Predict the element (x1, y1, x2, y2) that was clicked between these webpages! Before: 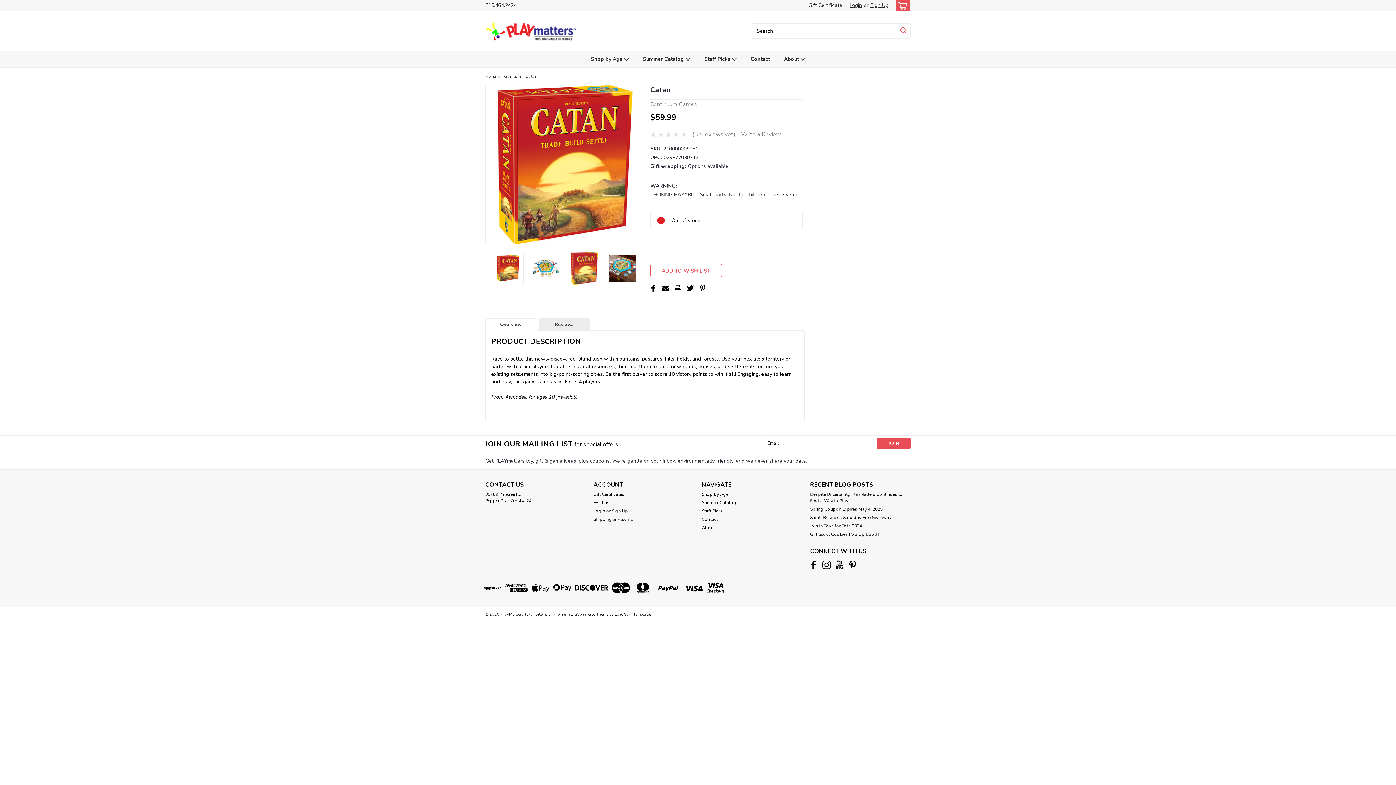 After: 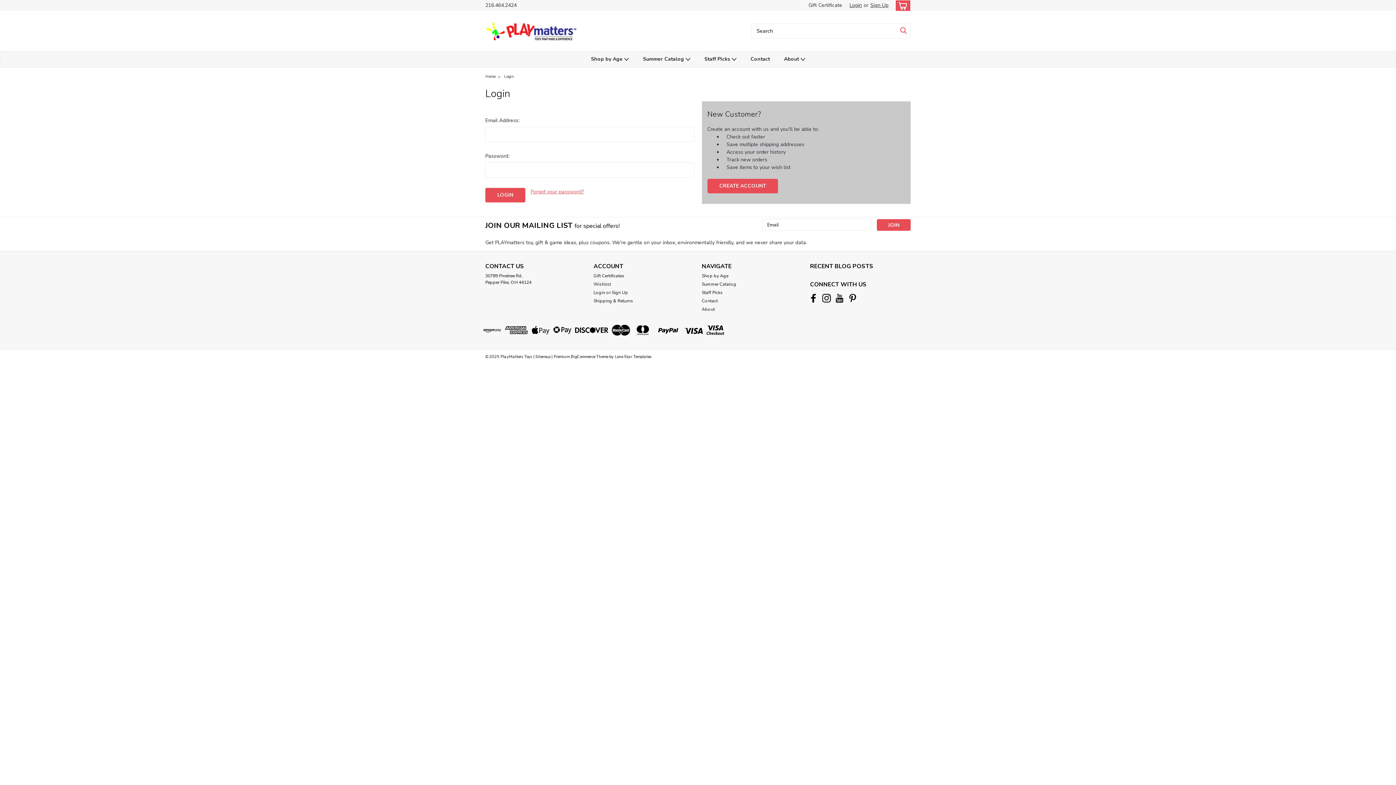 Action: label: Login bbox: (849, 0, 862, 10)